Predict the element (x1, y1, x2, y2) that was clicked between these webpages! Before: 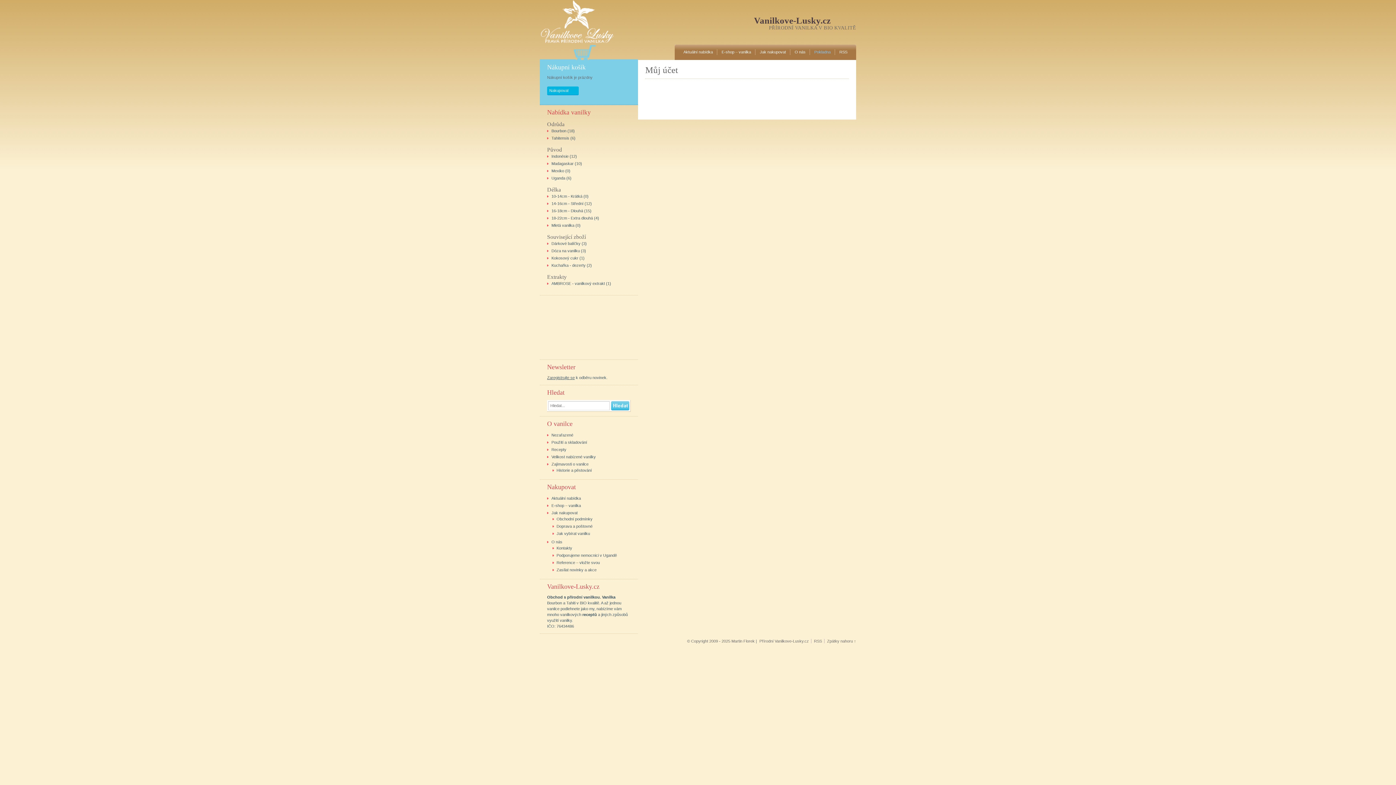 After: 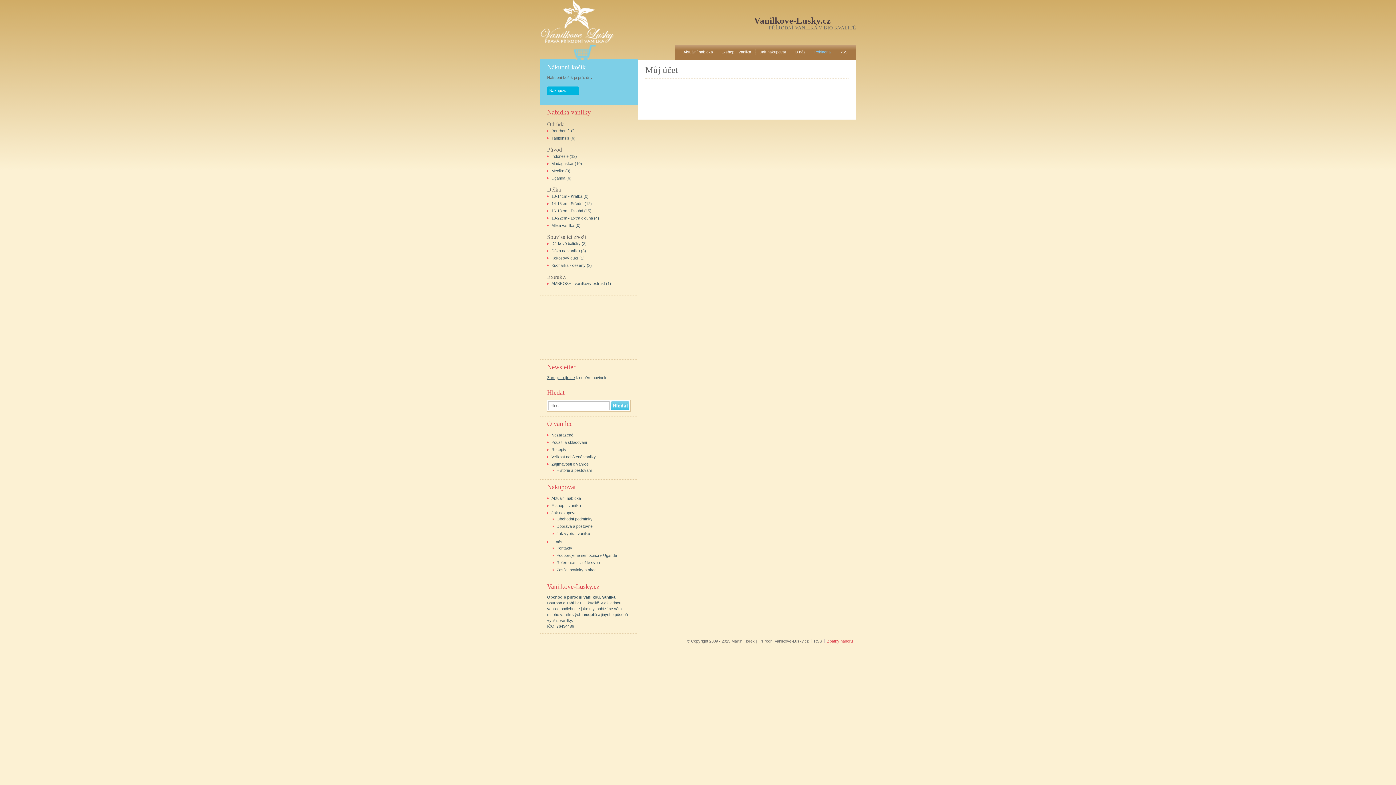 Action: bbox: (825, 639, 856, 643) label: Zpátky nahoru ↑